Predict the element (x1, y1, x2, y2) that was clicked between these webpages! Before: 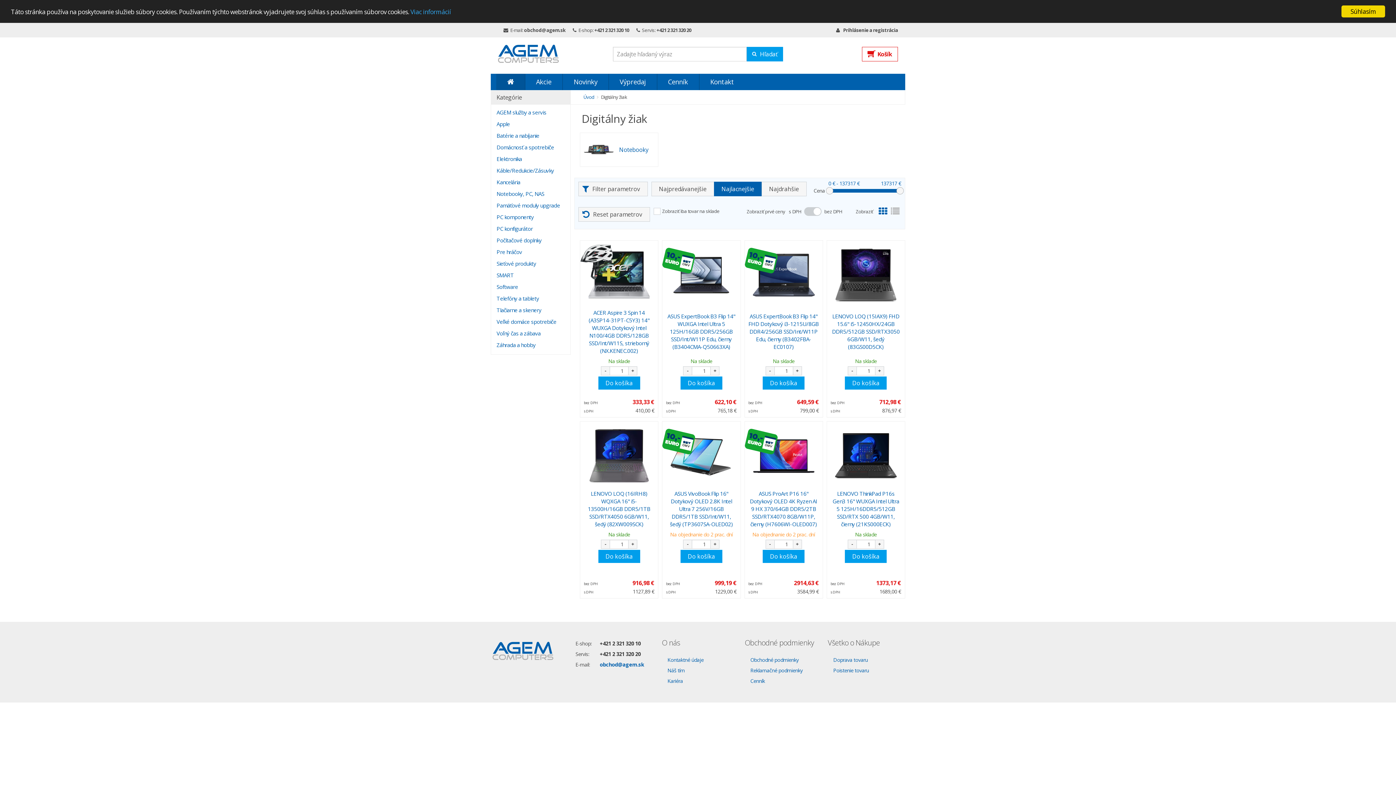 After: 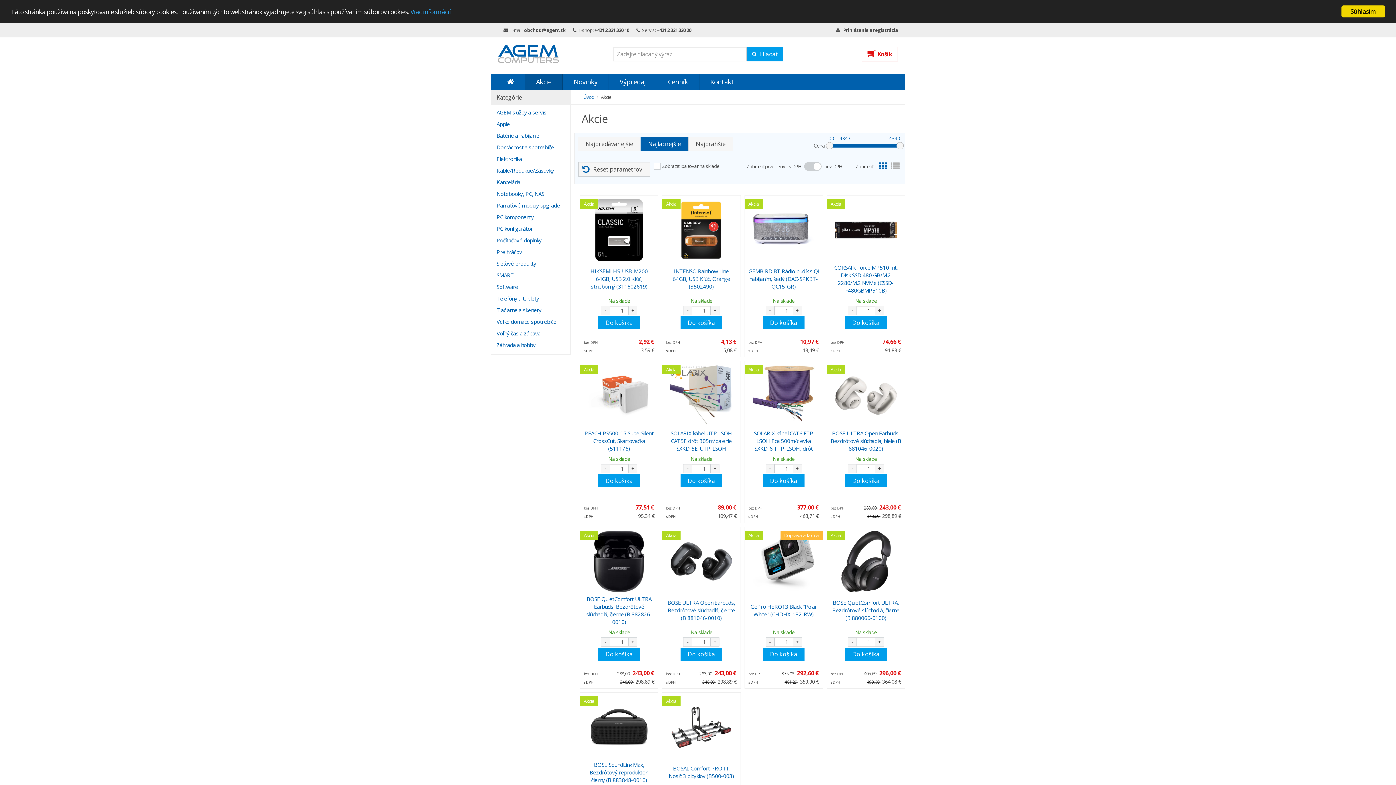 Action: label: Akcie bbox: (525, 73, 562, 90)